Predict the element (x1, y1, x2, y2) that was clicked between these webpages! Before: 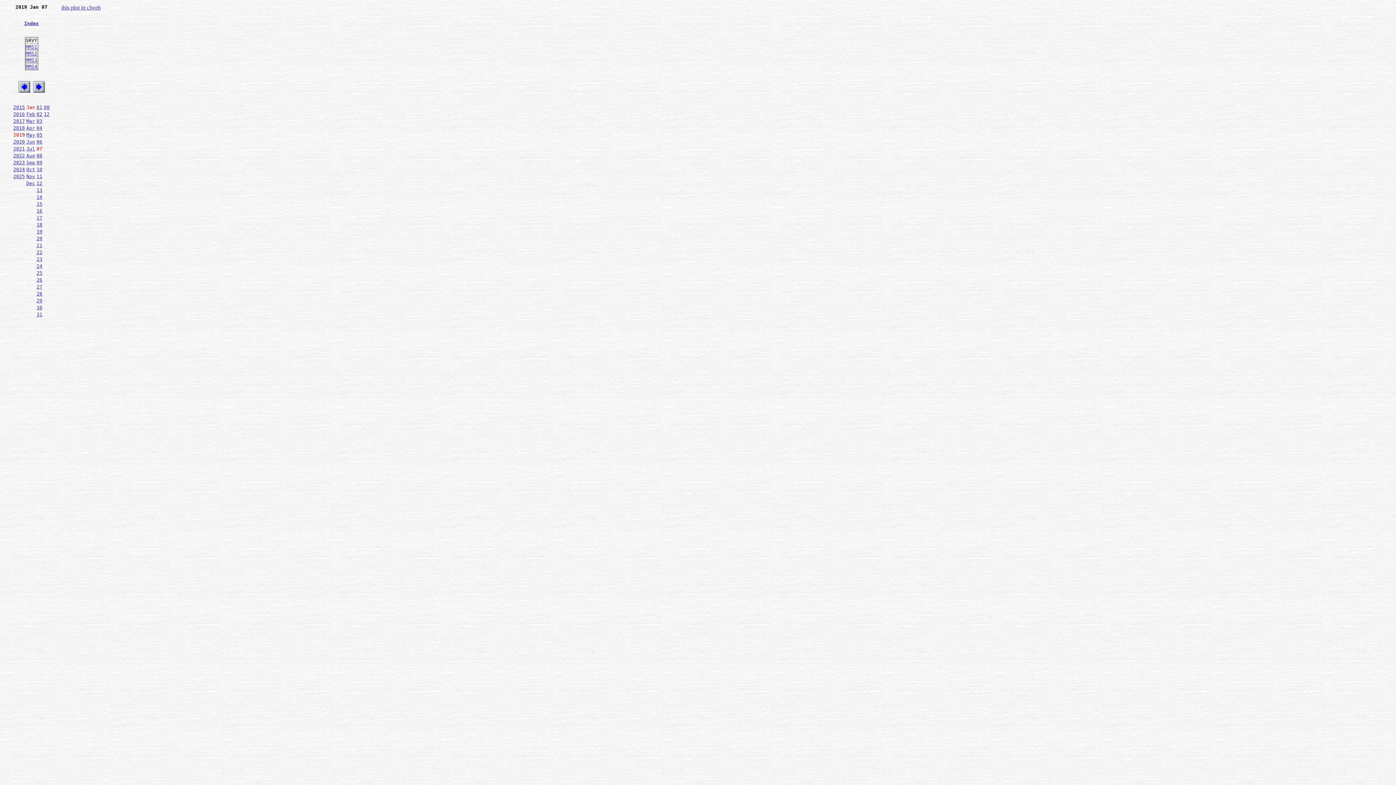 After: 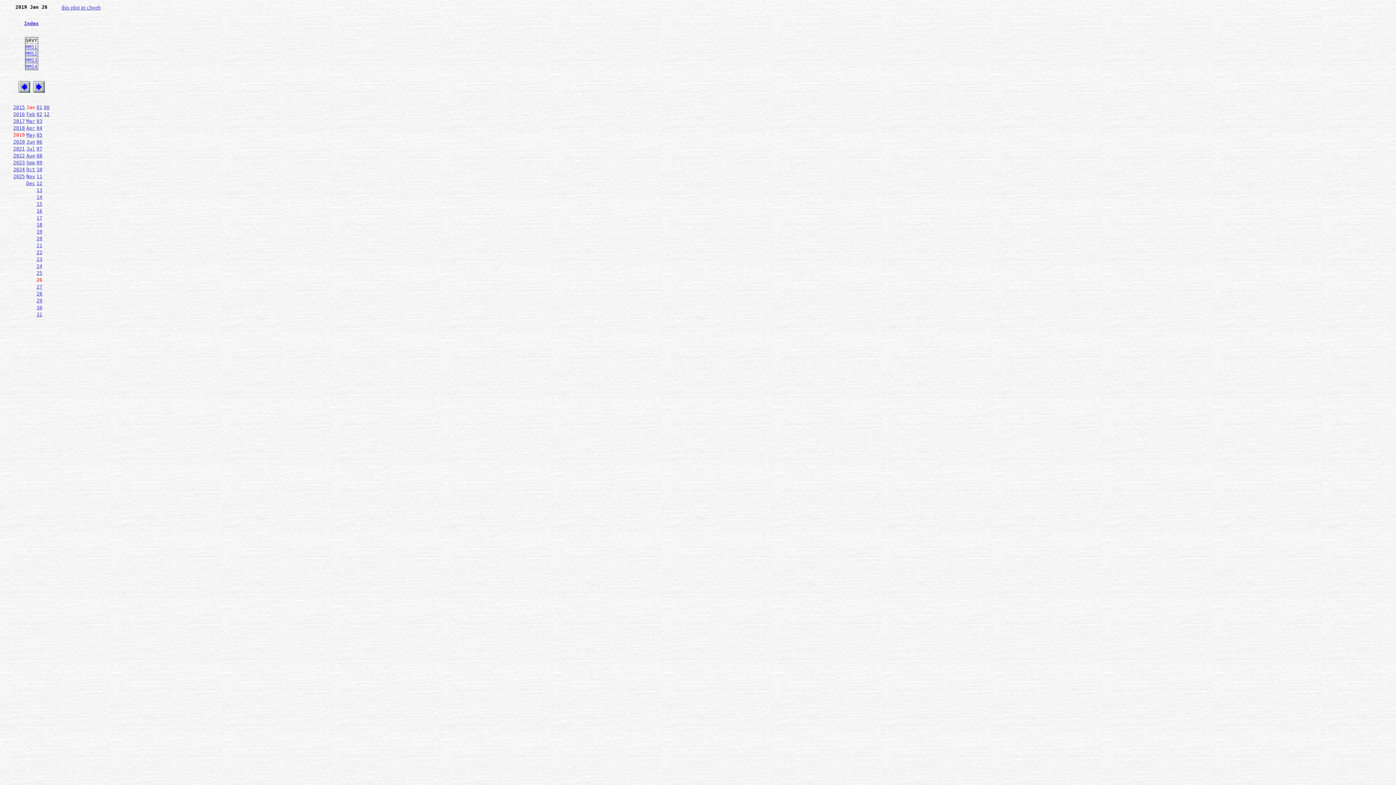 Action: label: 26 bbox: (36, 277, 42, 282)